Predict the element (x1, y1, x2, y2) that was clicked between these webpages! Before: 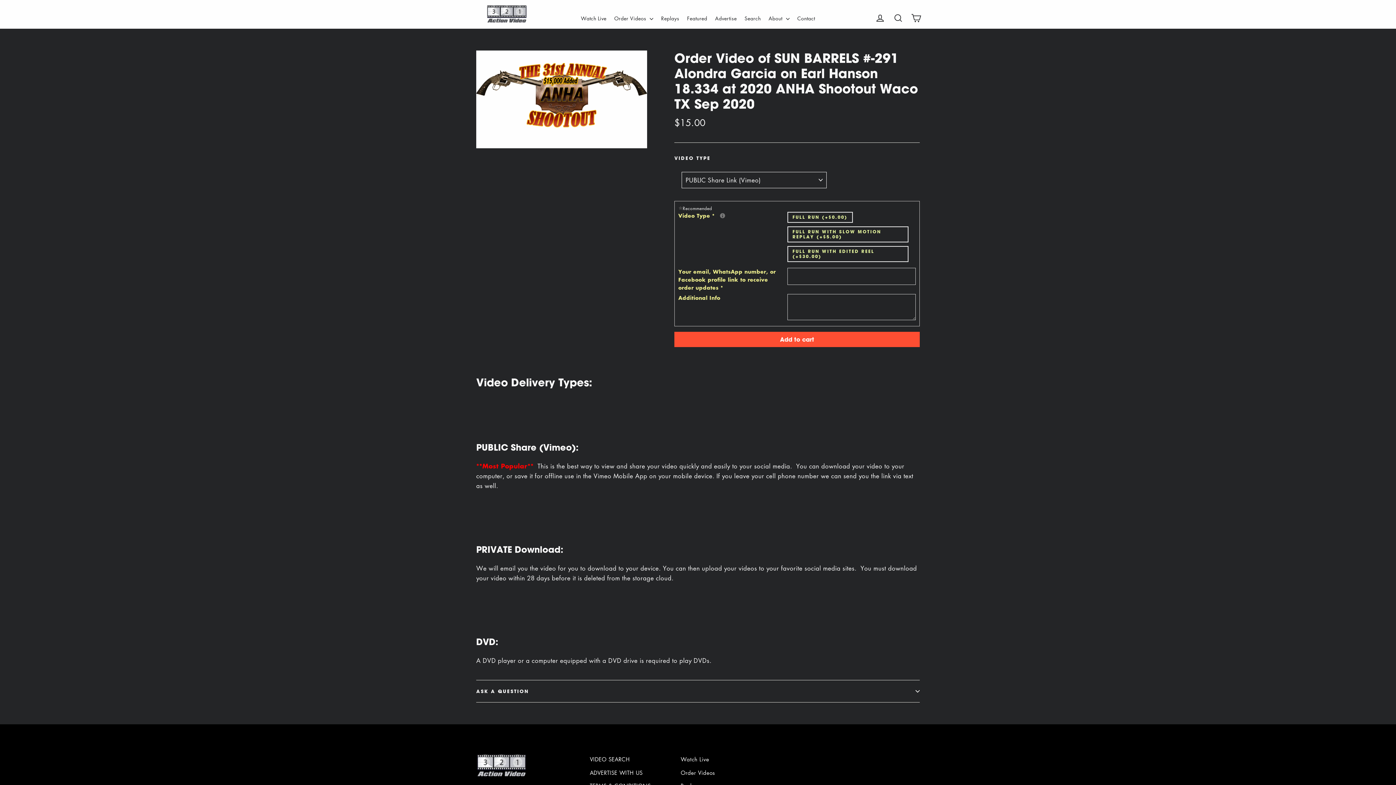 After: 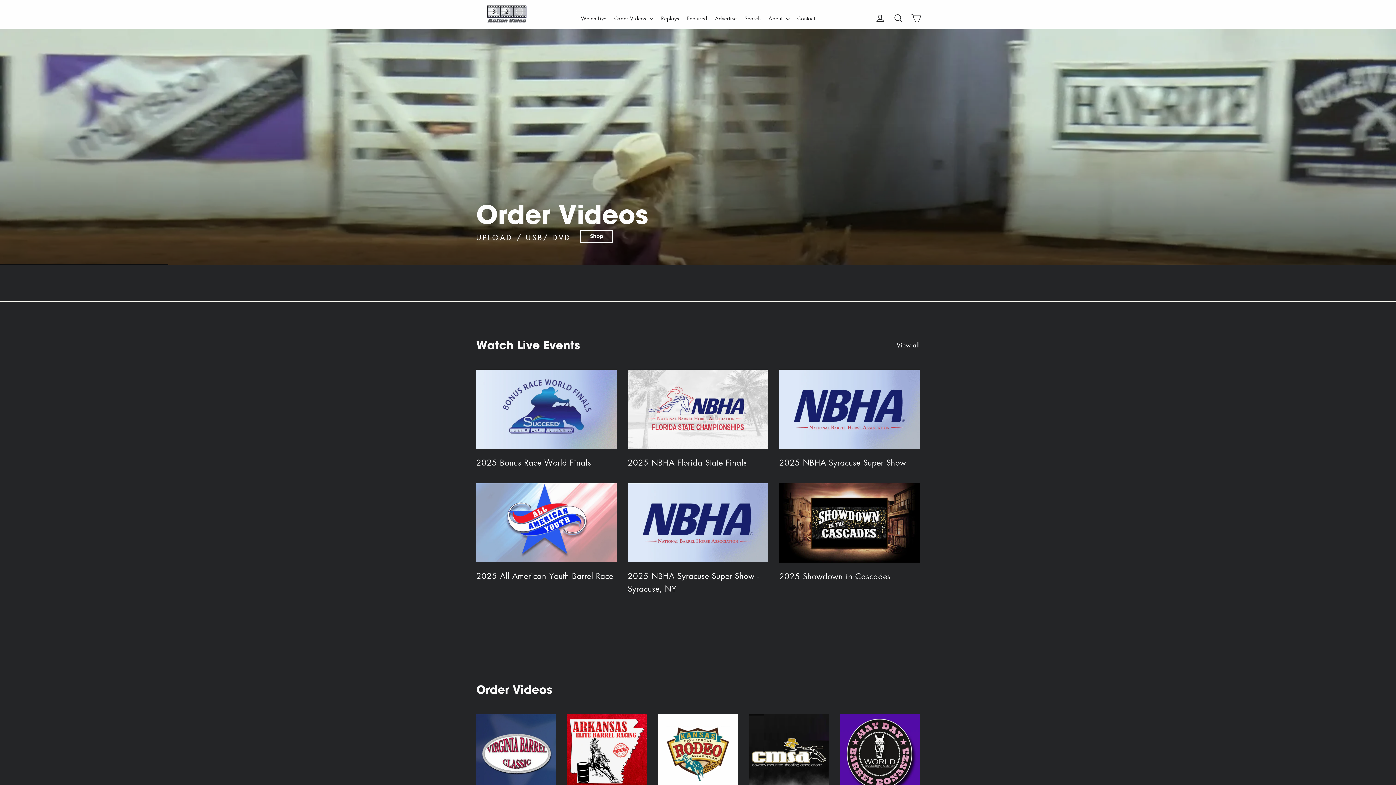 Action: bbox: (476, 753, 579, 777)